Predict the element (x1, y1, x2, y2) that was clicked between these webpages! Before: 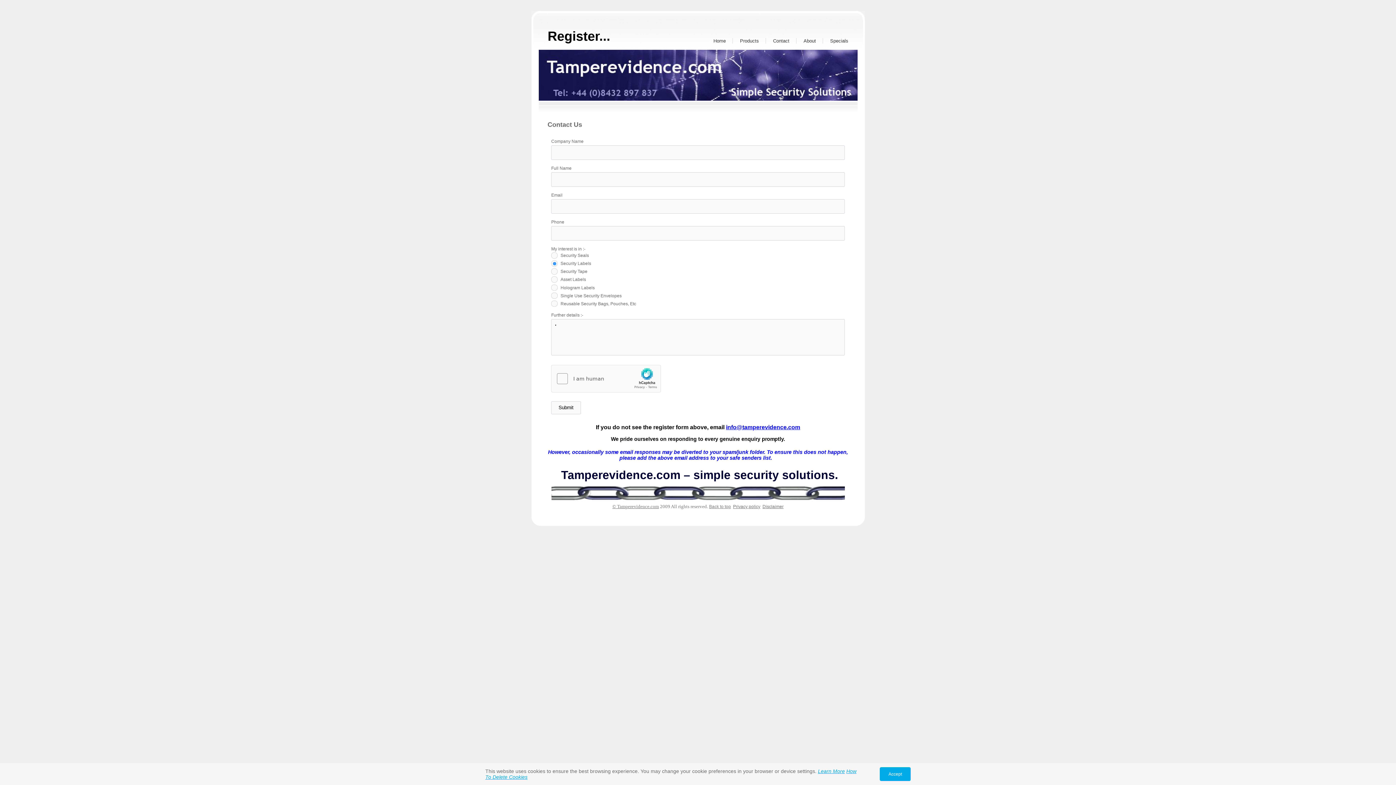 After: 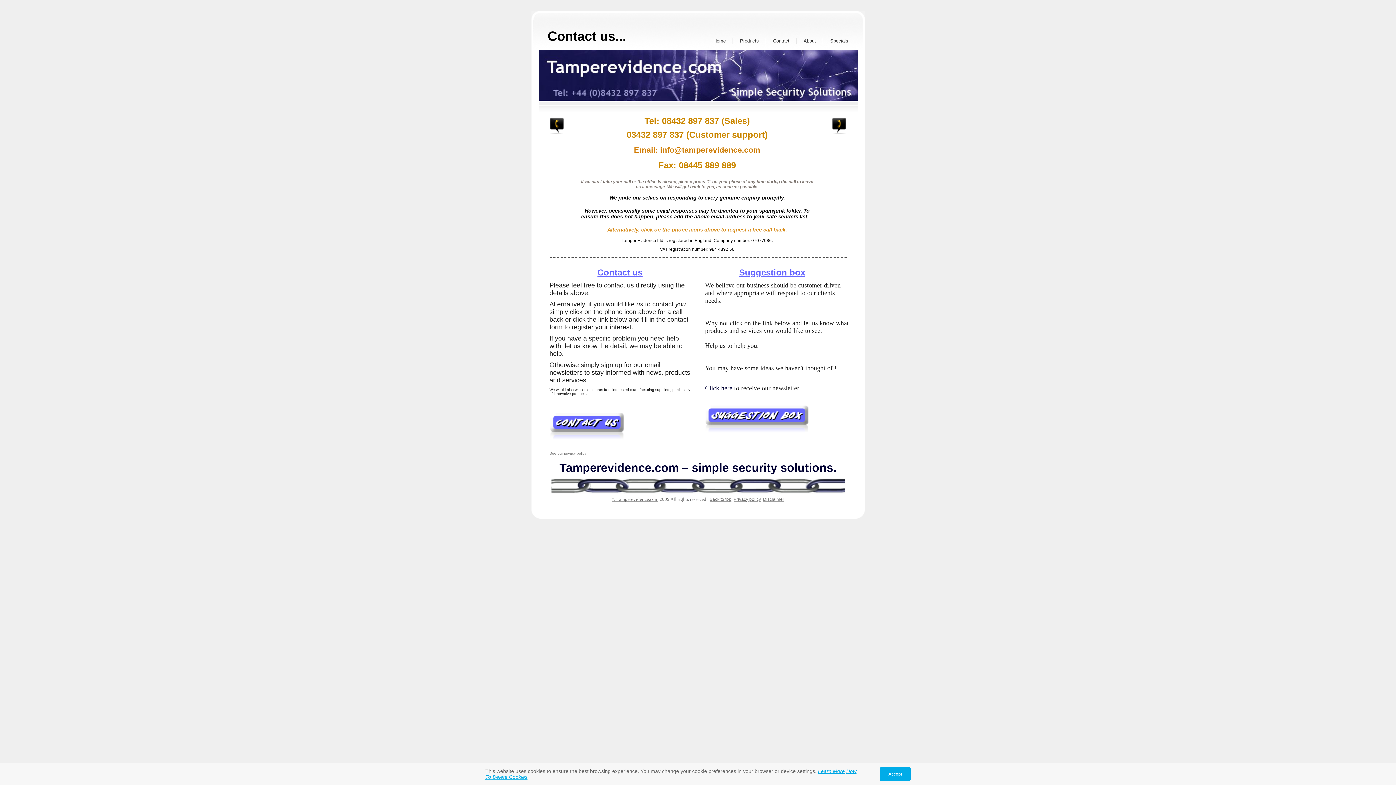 Action: bbox: (765, 38, 795, 43) label: Contact